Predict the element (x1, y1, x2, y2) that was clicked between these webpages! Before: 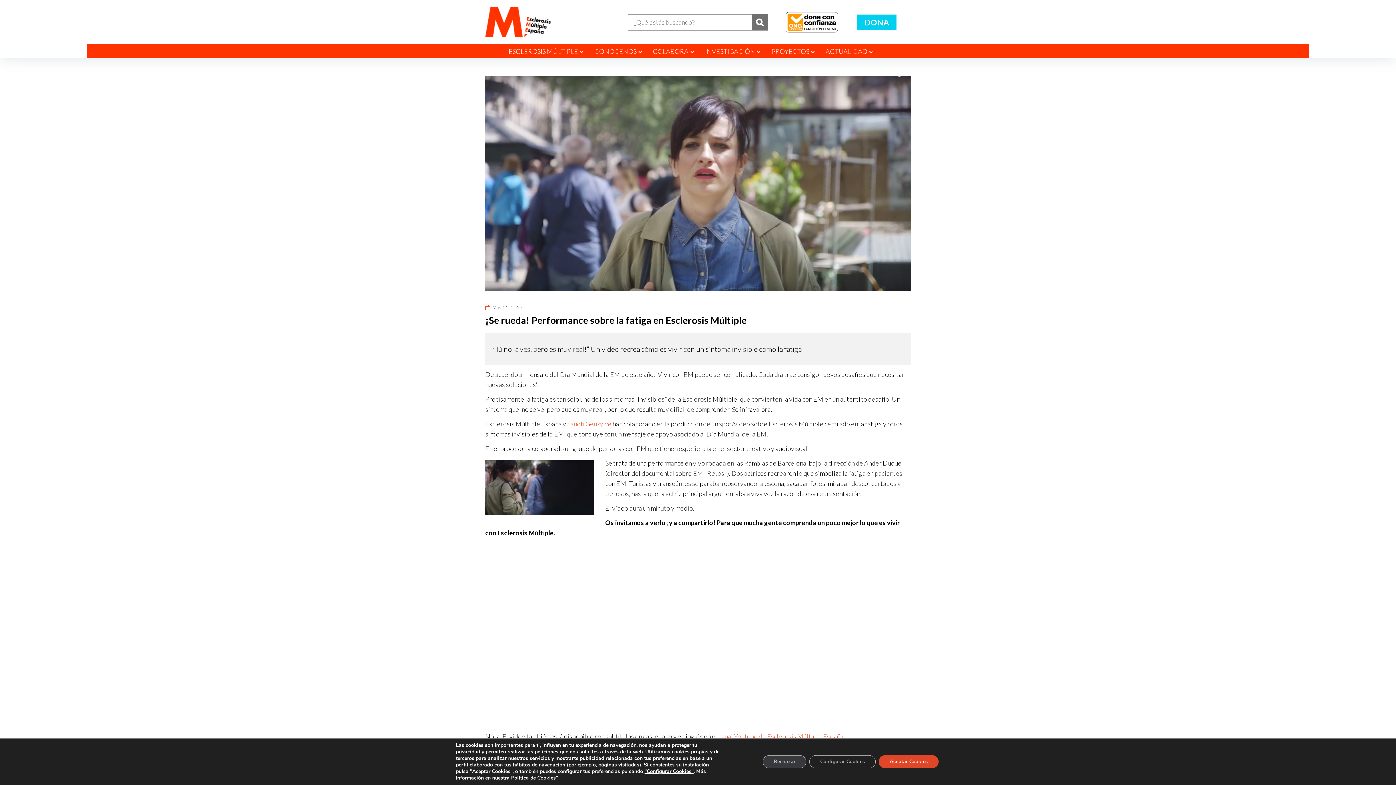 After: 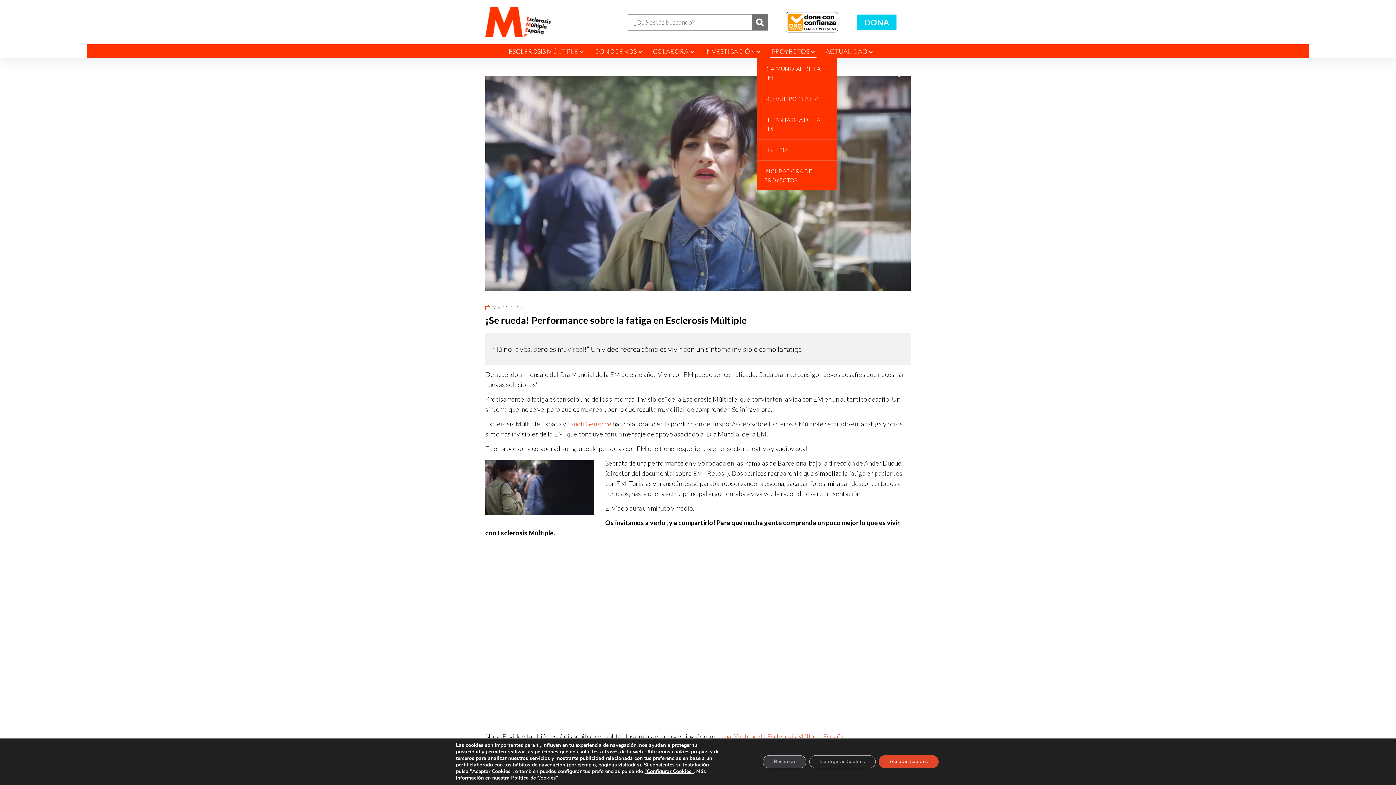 Action: bbox: (771, 44, 814, 58) label: PROYECTOS